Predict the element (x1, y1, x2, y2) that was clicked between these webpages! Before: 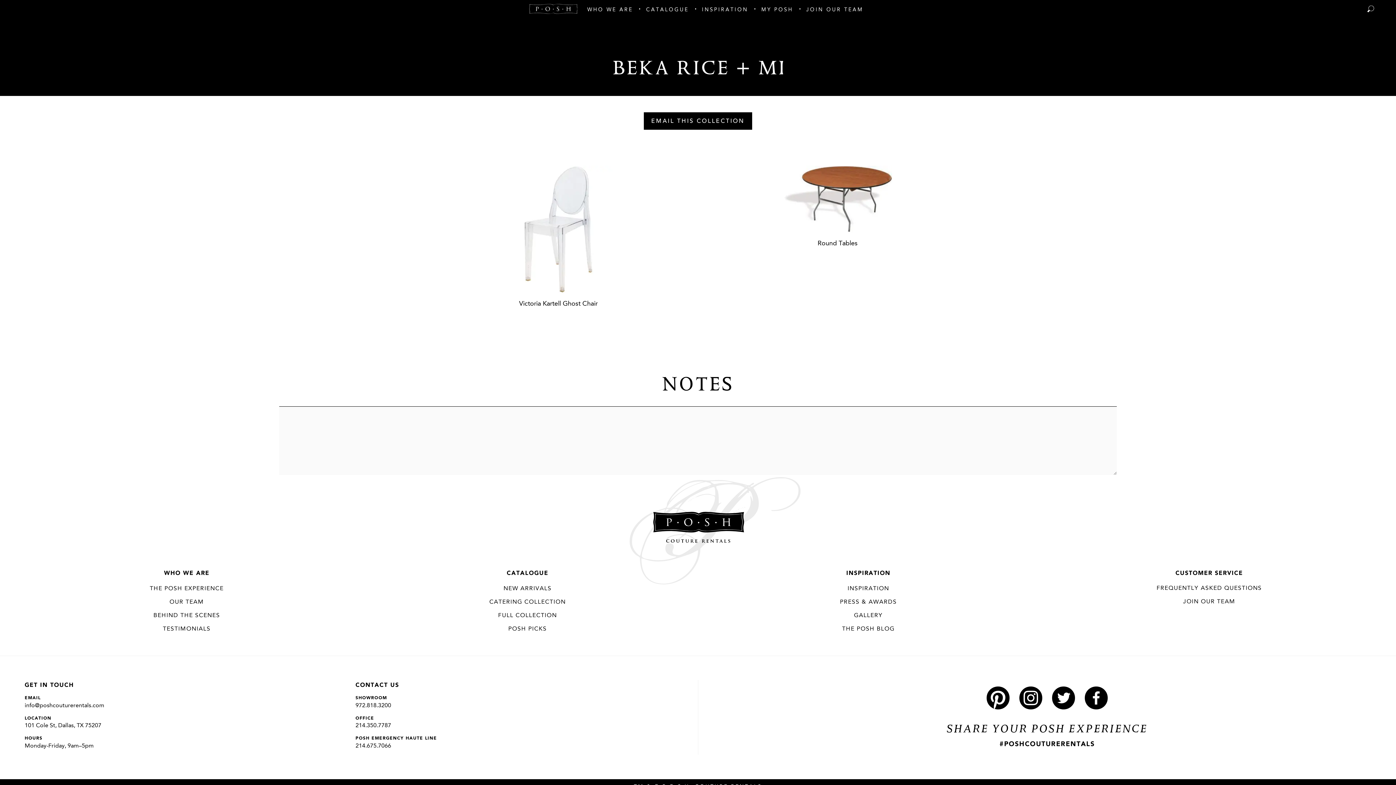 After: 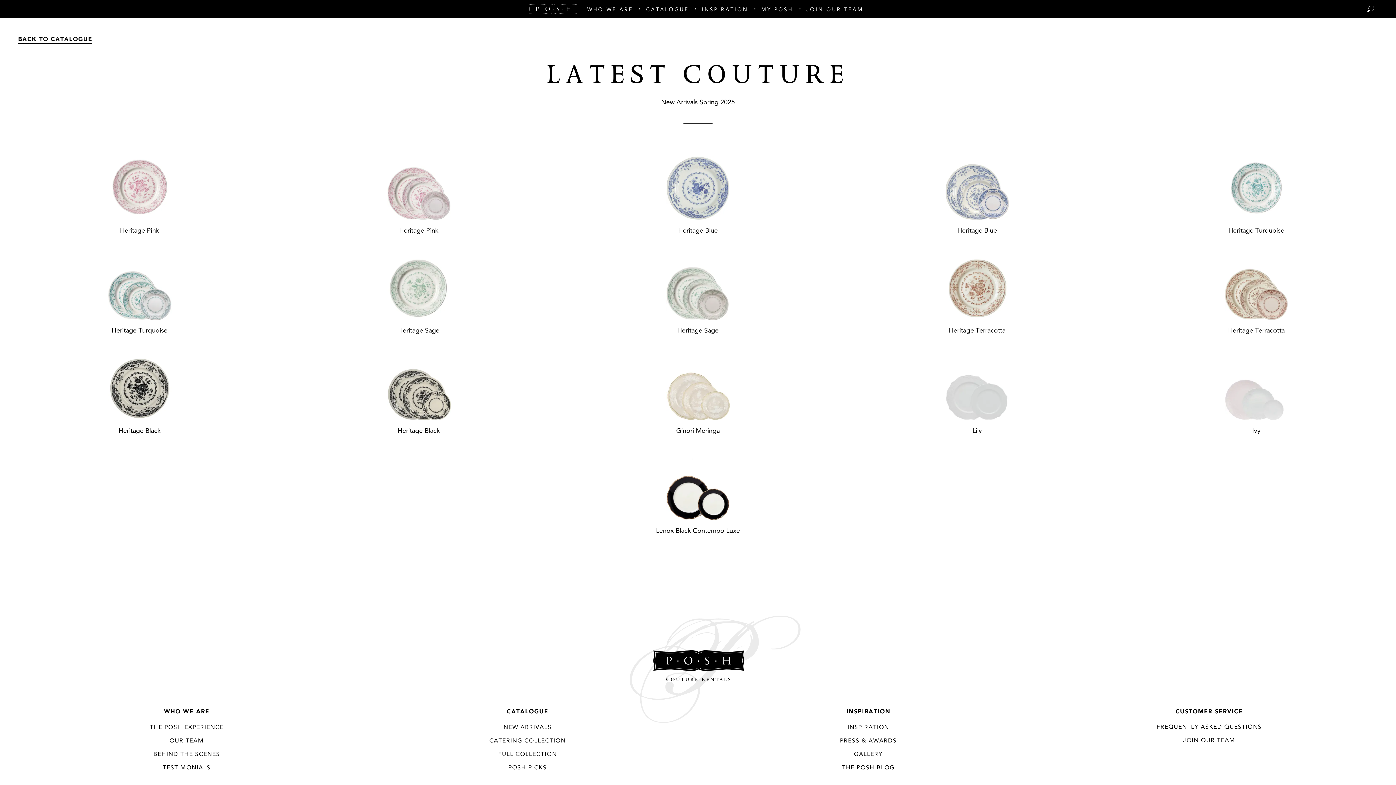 Action: label: NEW ARRIVALS bbox: (503, 586, 551, 594)